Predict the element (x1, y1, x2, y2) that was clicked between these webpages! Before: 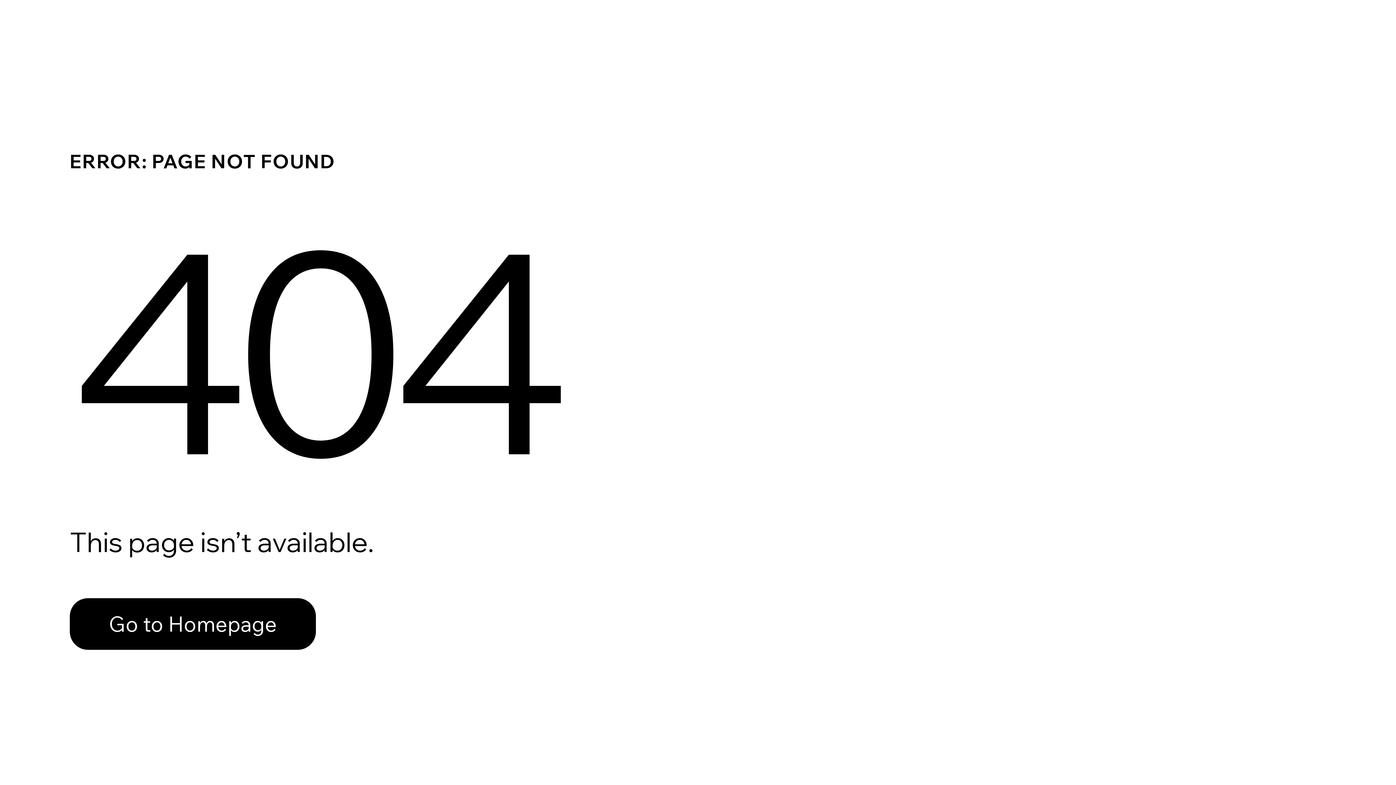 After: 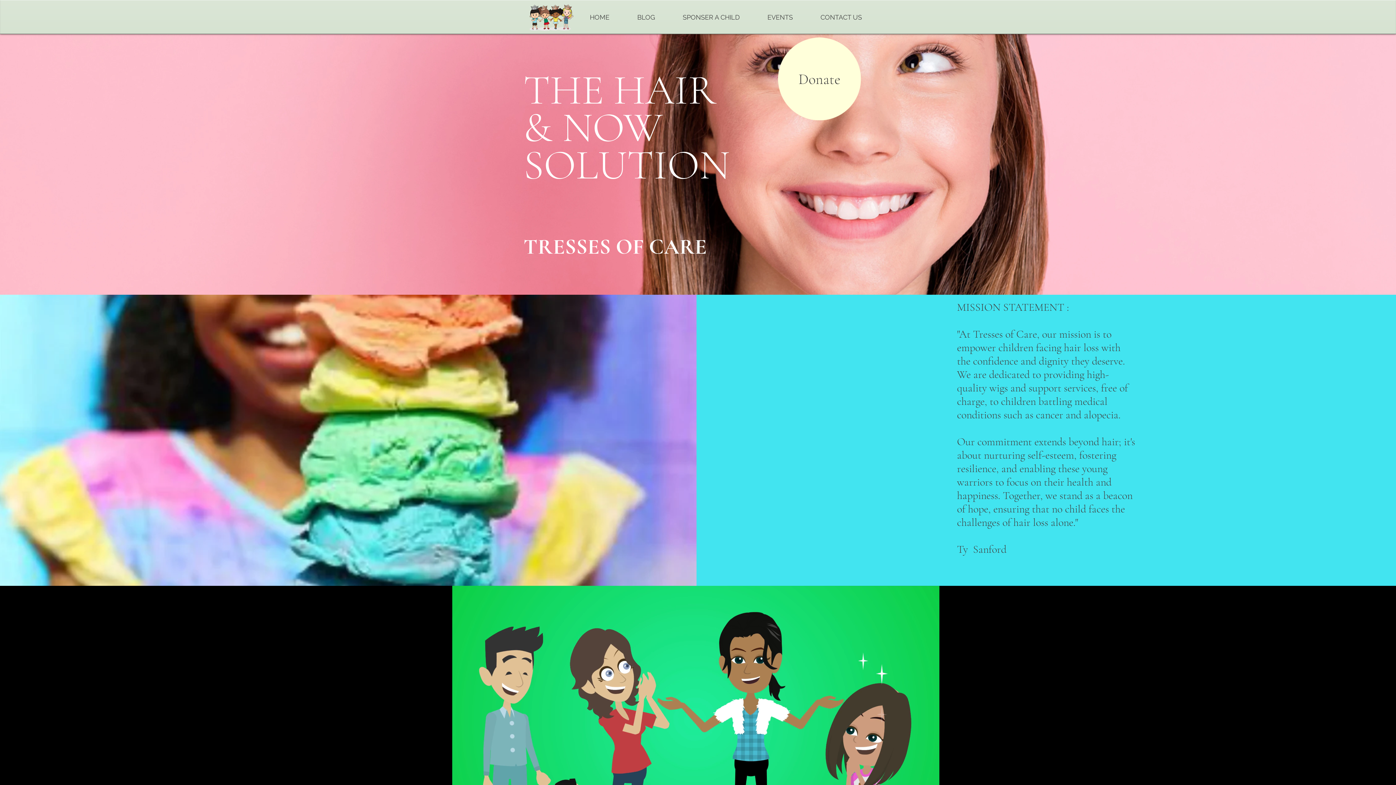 Action: bbox: (69, 598, 316, 650) label: Go to Homepage